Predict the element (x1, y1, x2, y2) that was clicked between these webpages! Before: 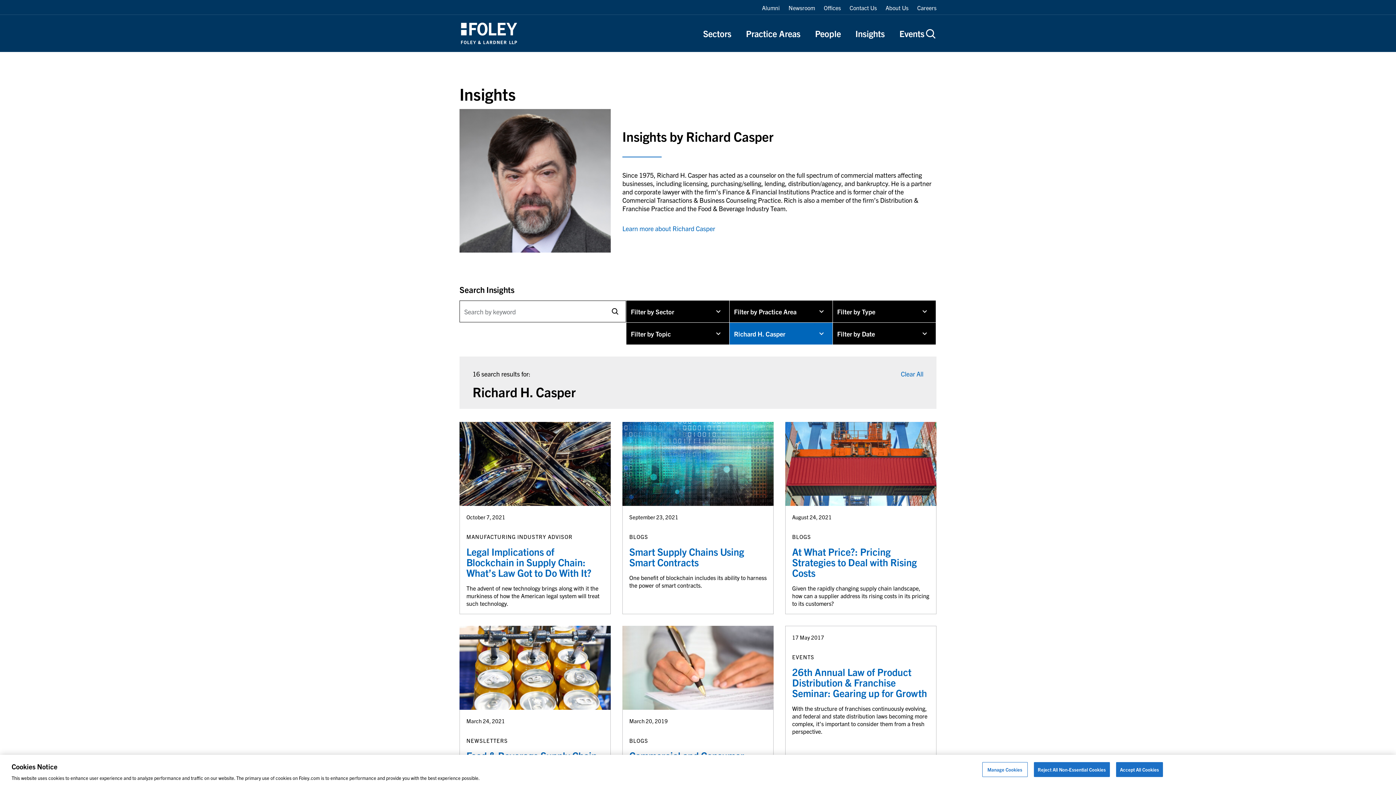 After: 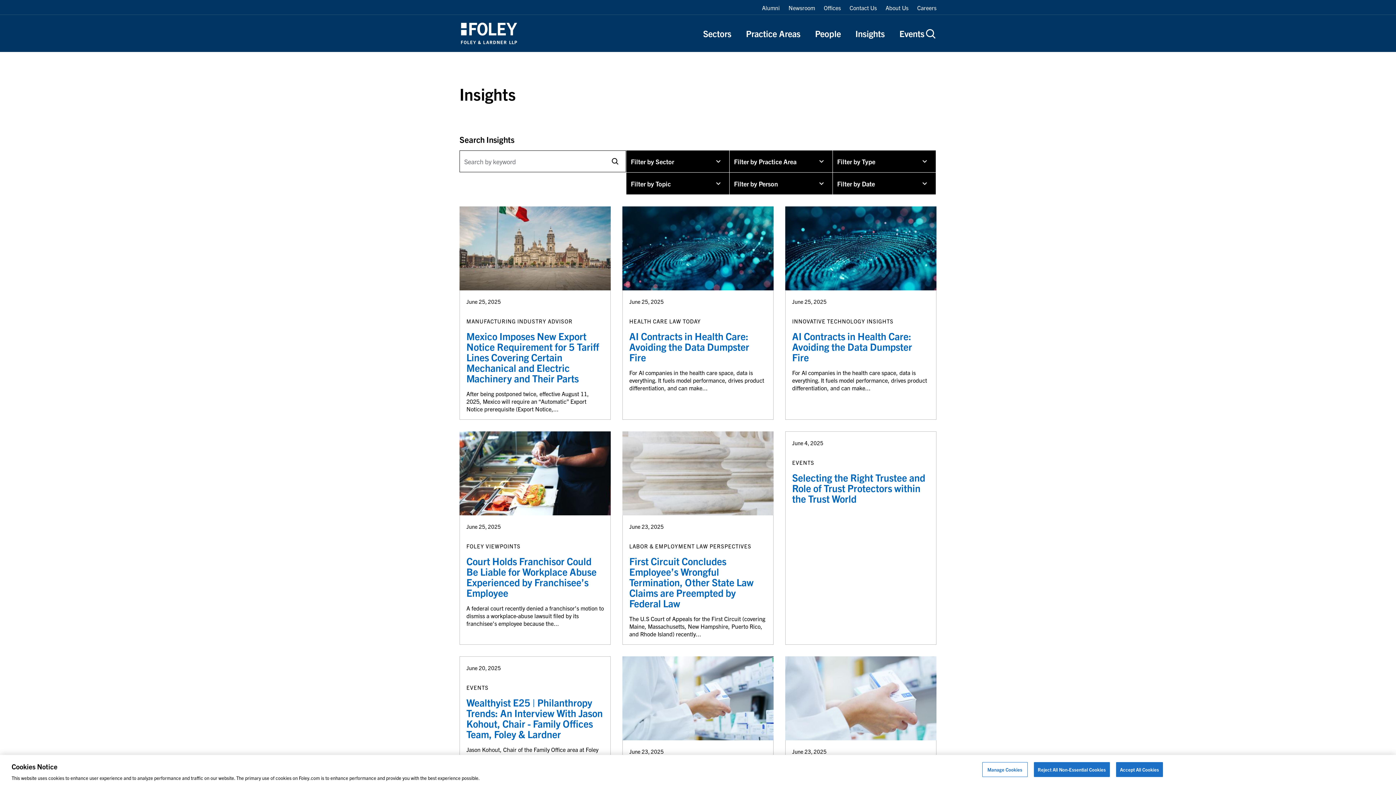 Action: bbox: (901, 369, 923, 378) label: Clear All